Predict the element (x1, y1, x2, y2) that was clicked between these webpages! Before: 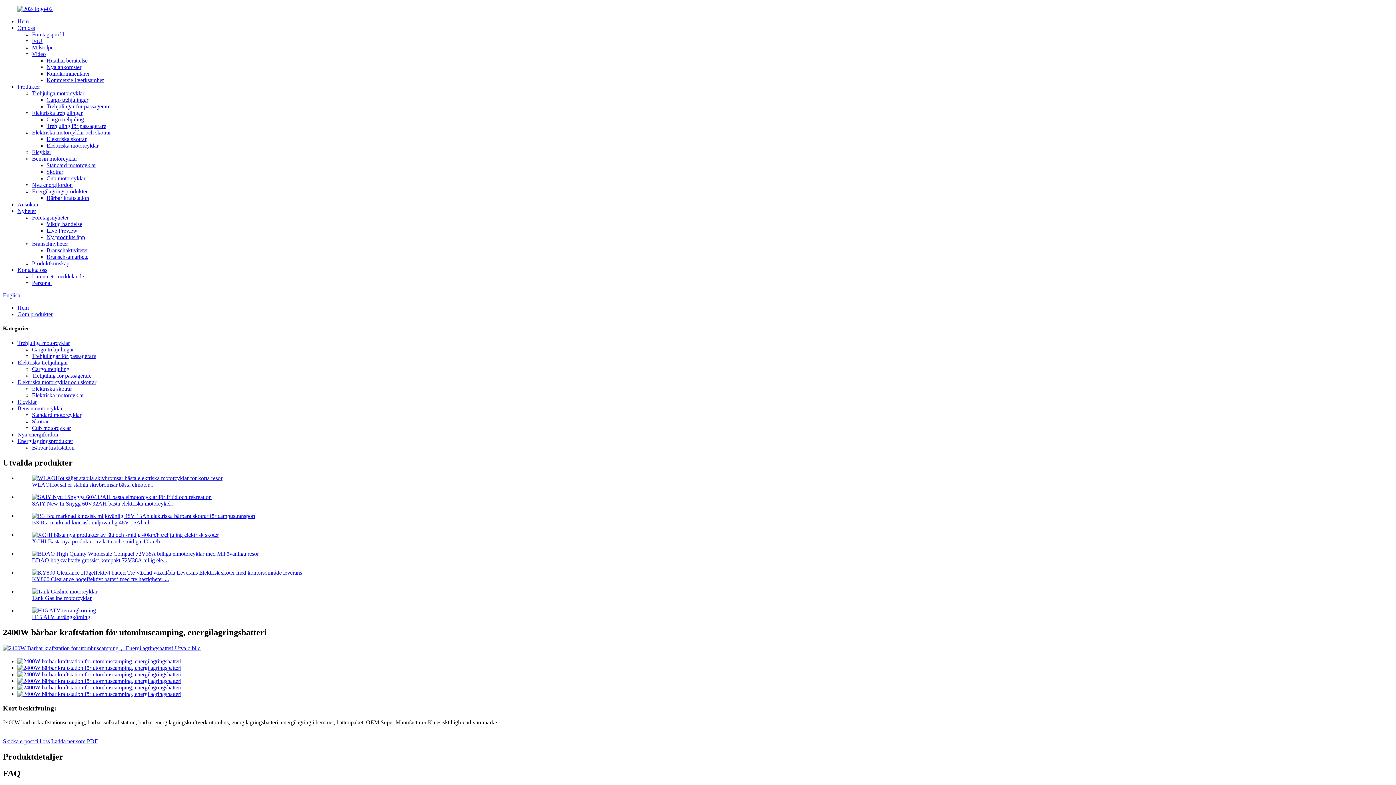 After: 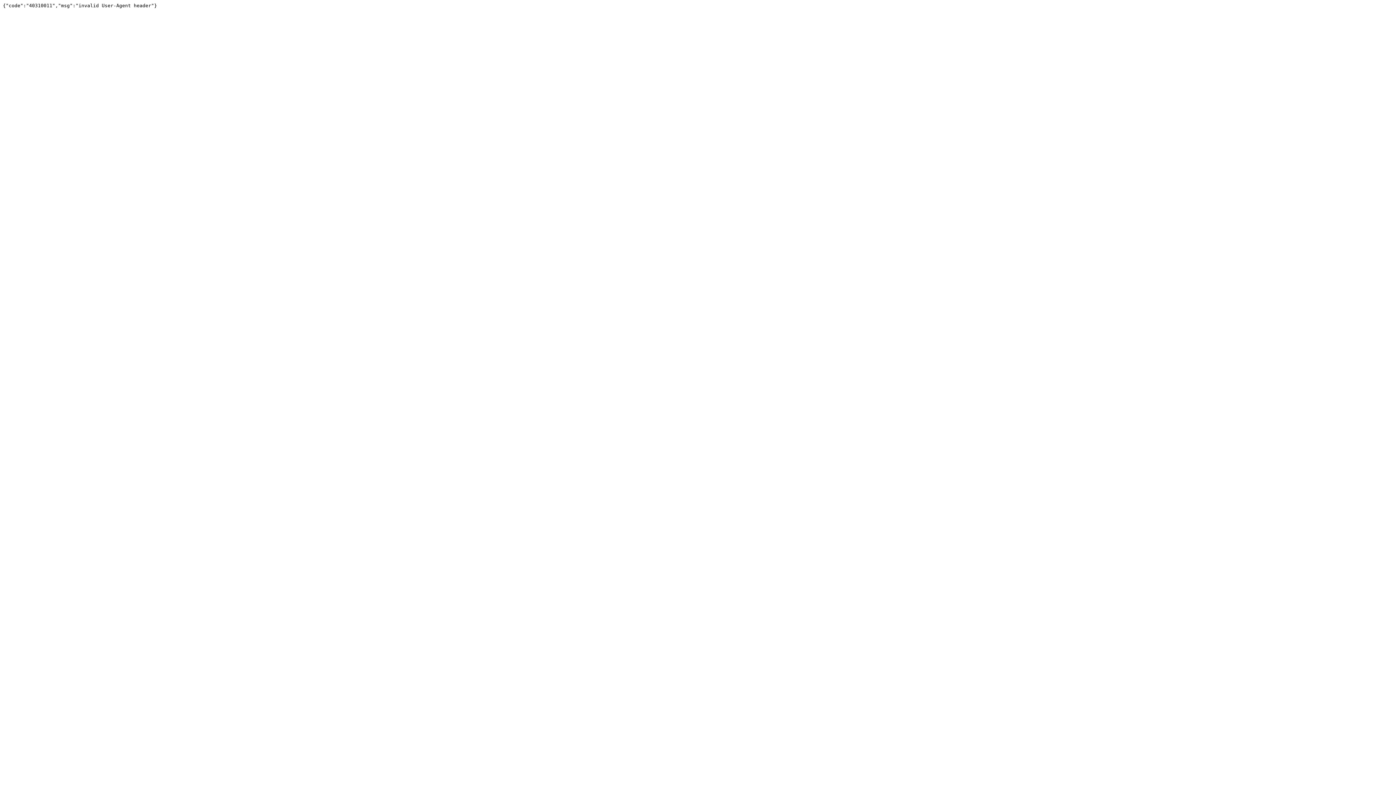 Action: bbox: (17, 691, 181, 697)